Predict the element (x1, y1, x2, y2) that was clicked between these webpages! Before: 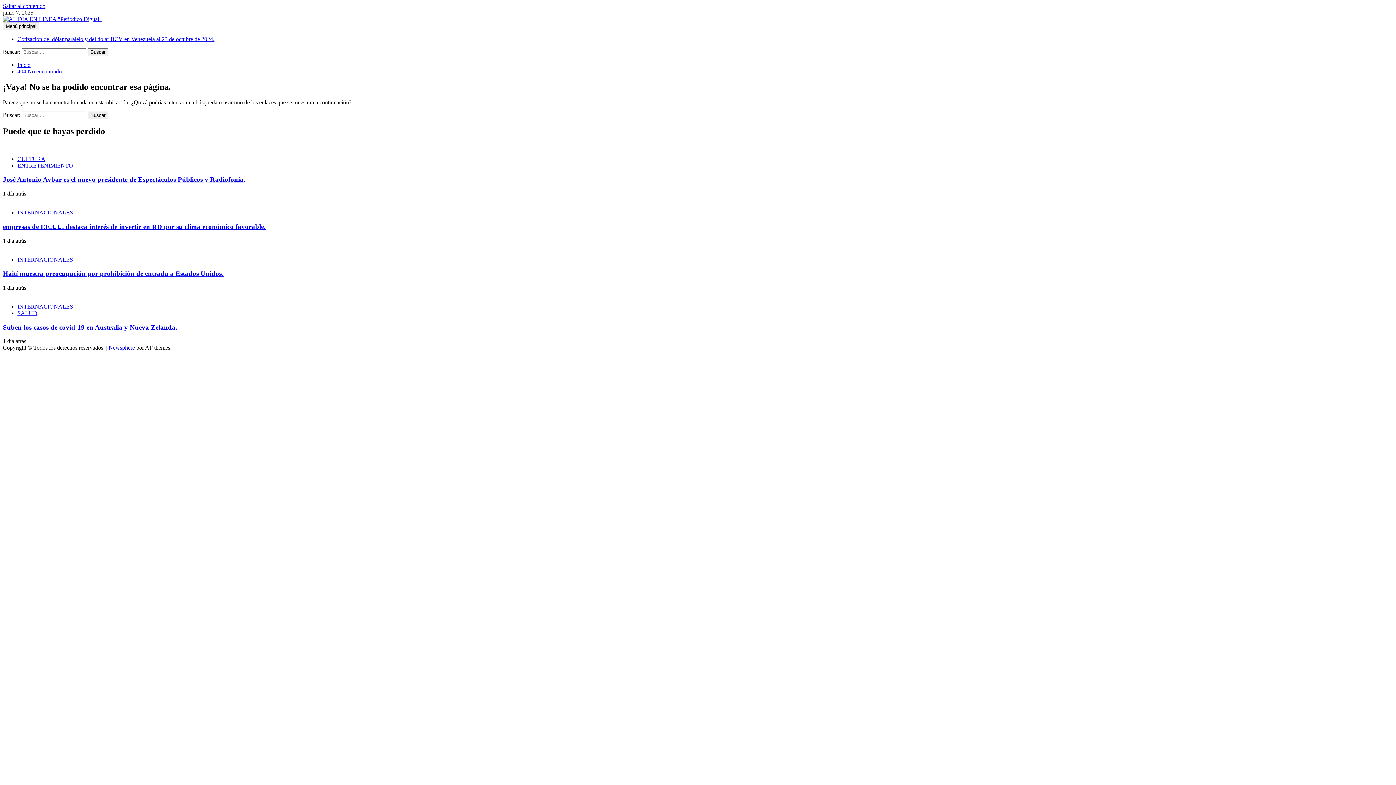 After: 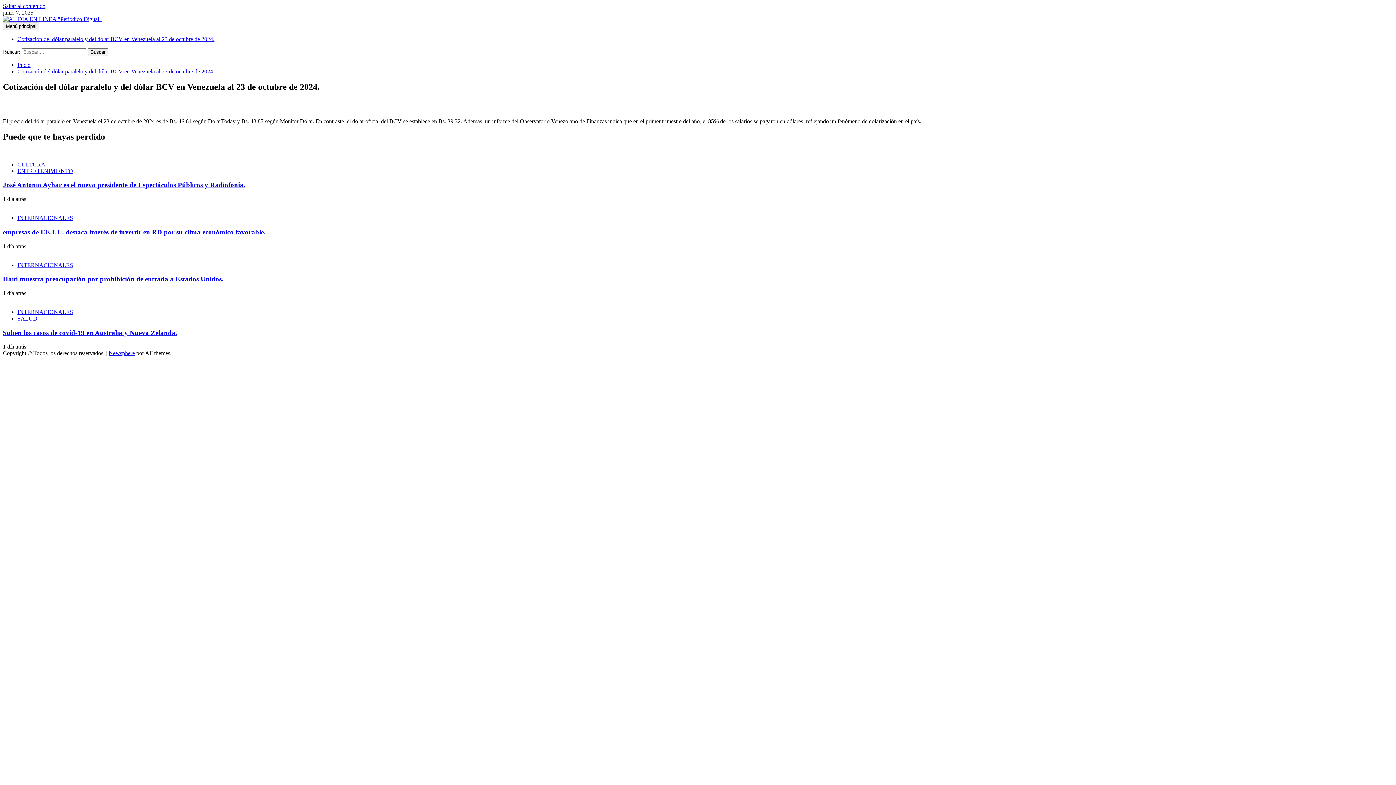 Action: bbox: (17, 36, 214, 42) label: Cotización del dólar paralelo y del dólar BCV en Venezuela al 23 de octubre de 2024.